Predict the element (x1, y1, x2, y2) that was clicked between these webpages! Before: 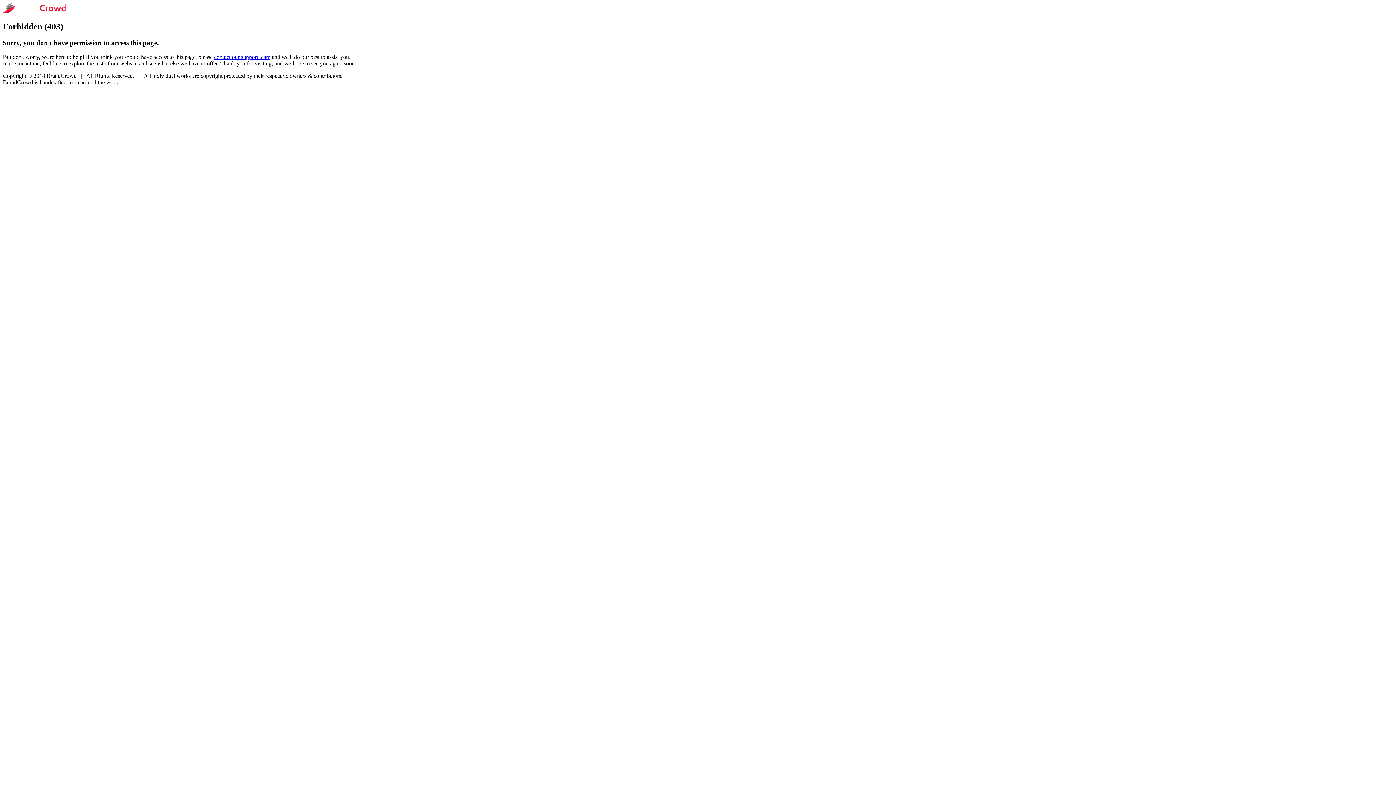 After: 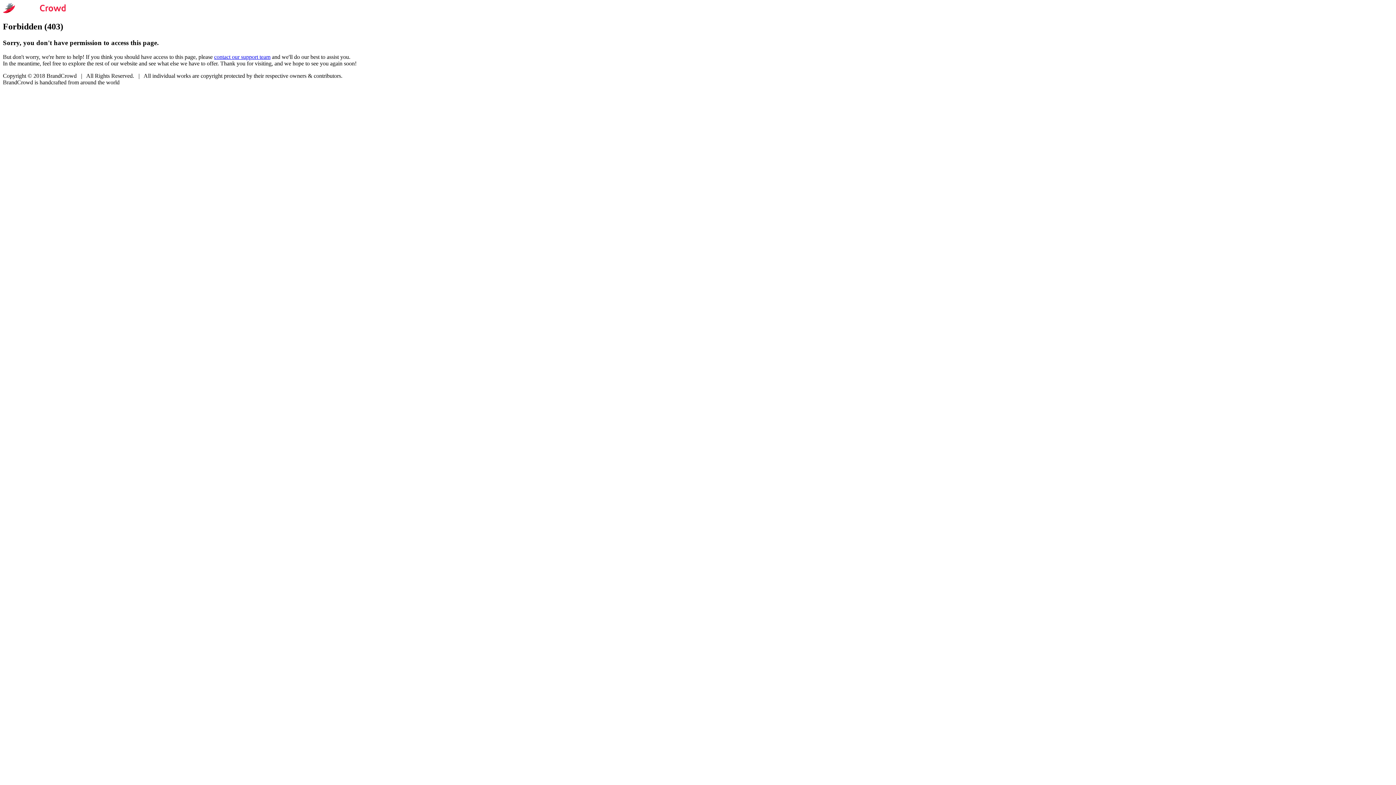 Action: label: contact our support team bbox: (214, 53, 270, 59)